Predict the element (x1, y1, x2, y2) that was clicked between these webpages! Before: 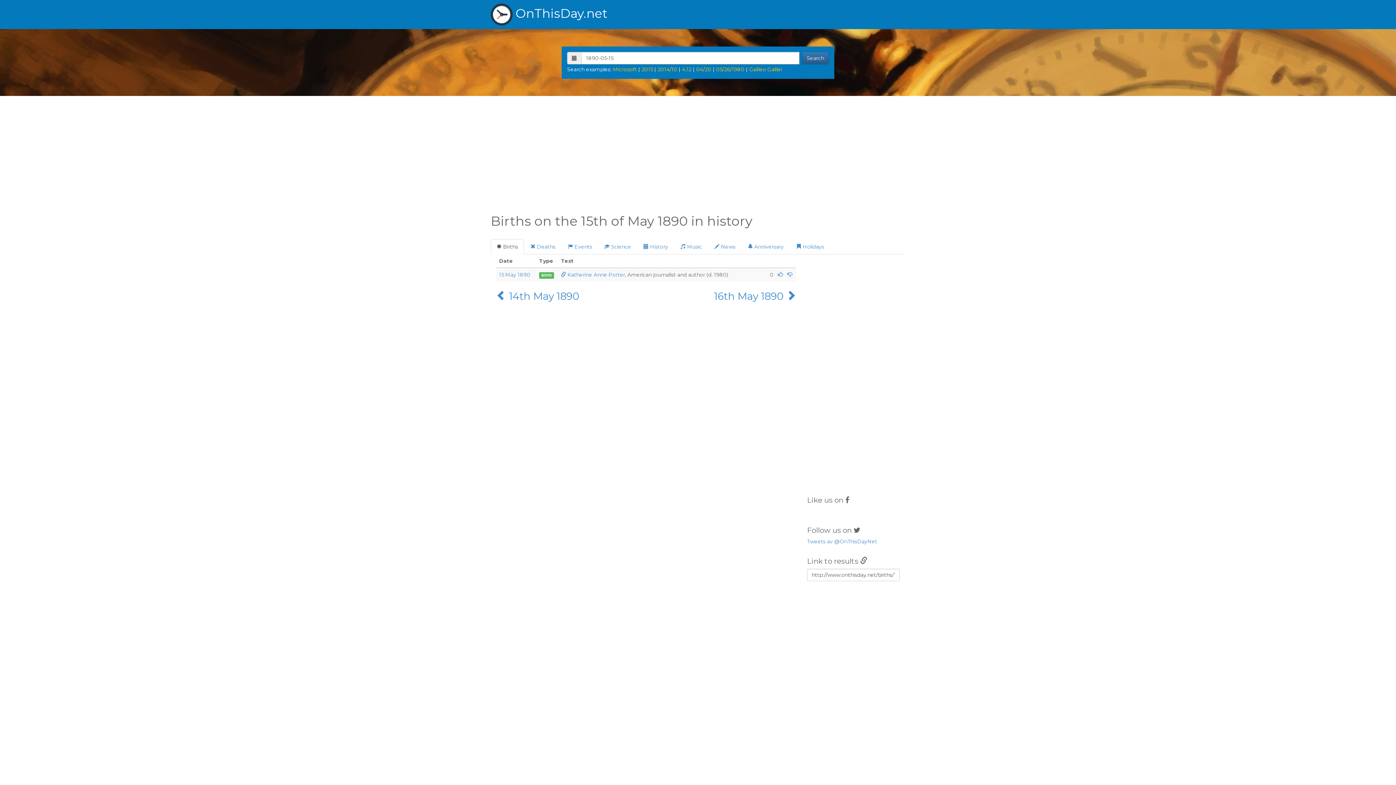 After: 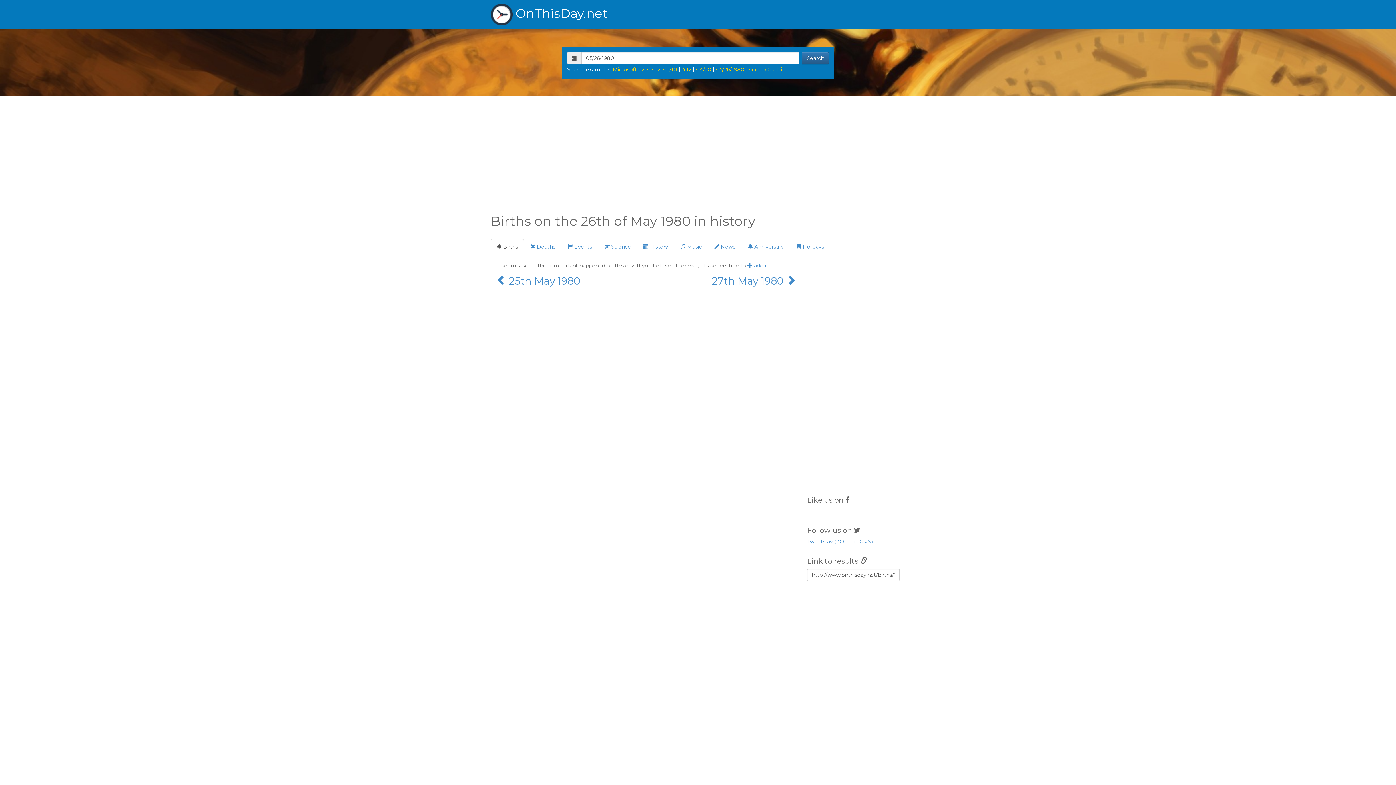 Action: bbox: (716, 66, 744, 72) label: 05/26/1980